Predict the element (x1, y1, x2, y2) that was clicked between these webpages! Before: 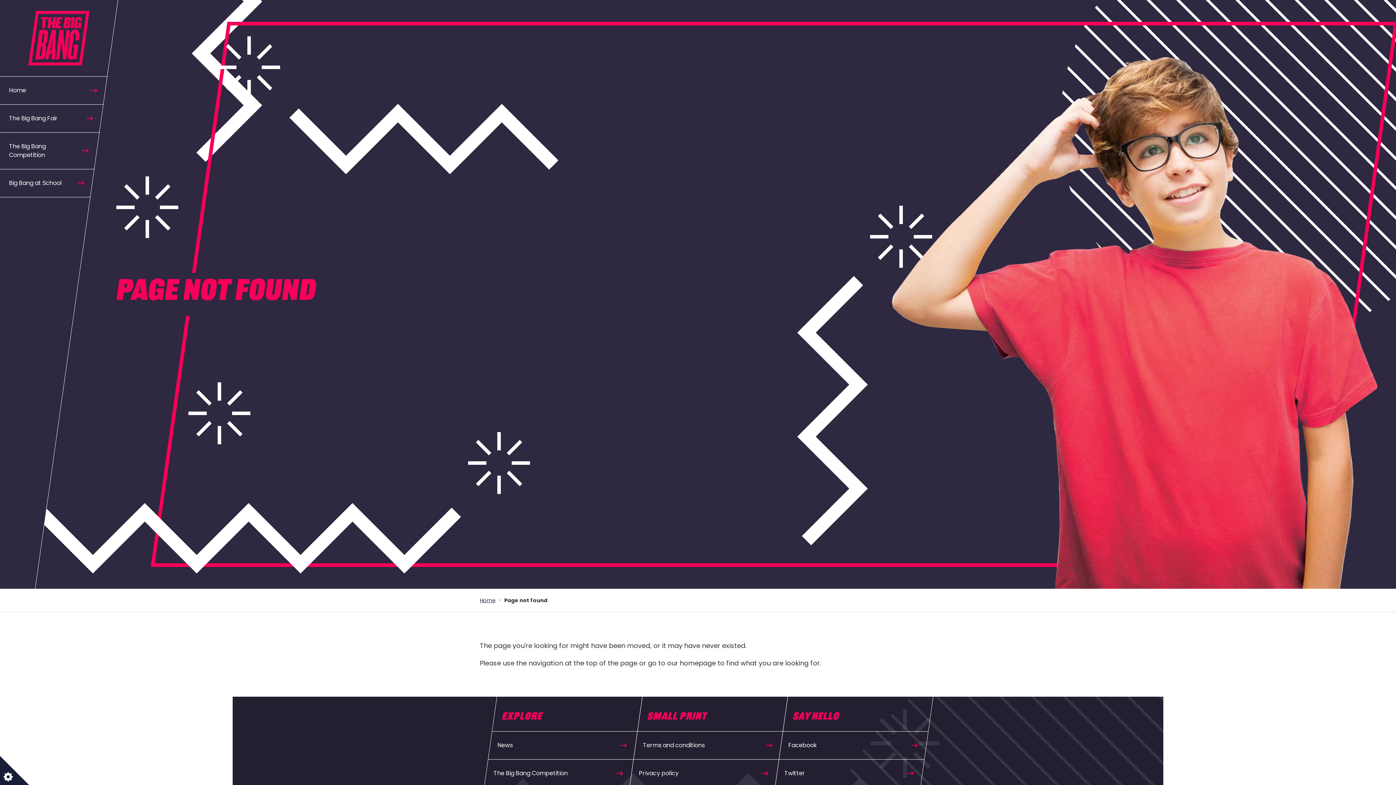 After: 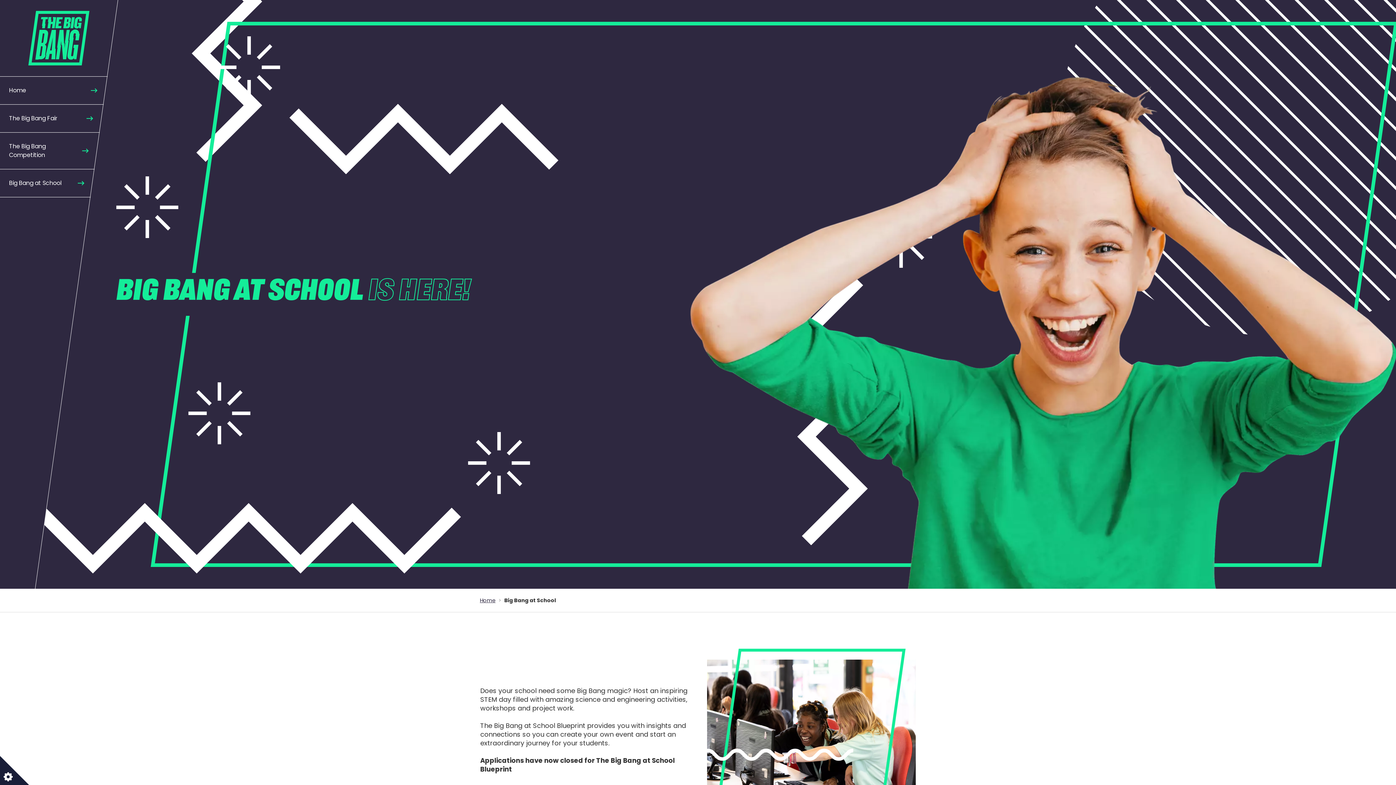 Action: bbox: (0, 169, 94, 197) label: Big Bang at School